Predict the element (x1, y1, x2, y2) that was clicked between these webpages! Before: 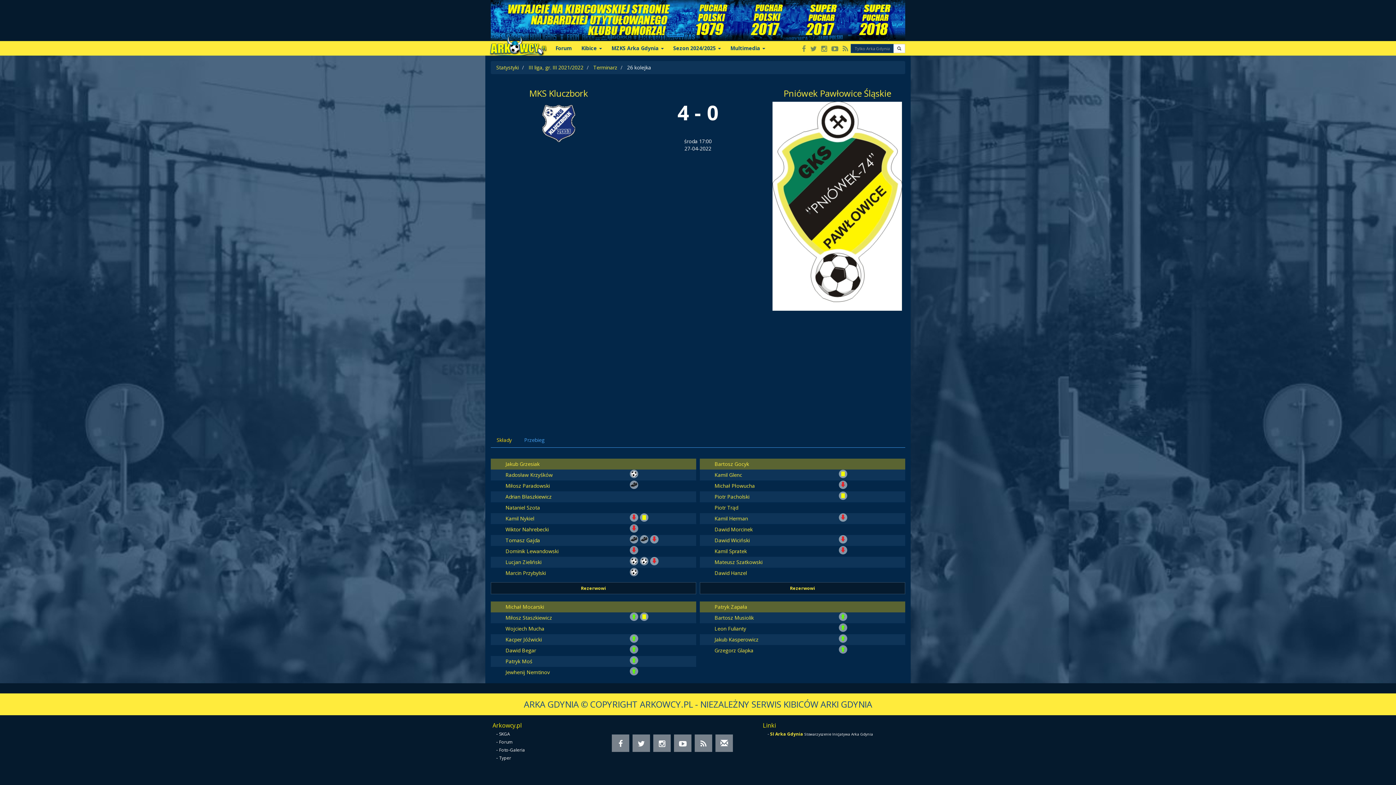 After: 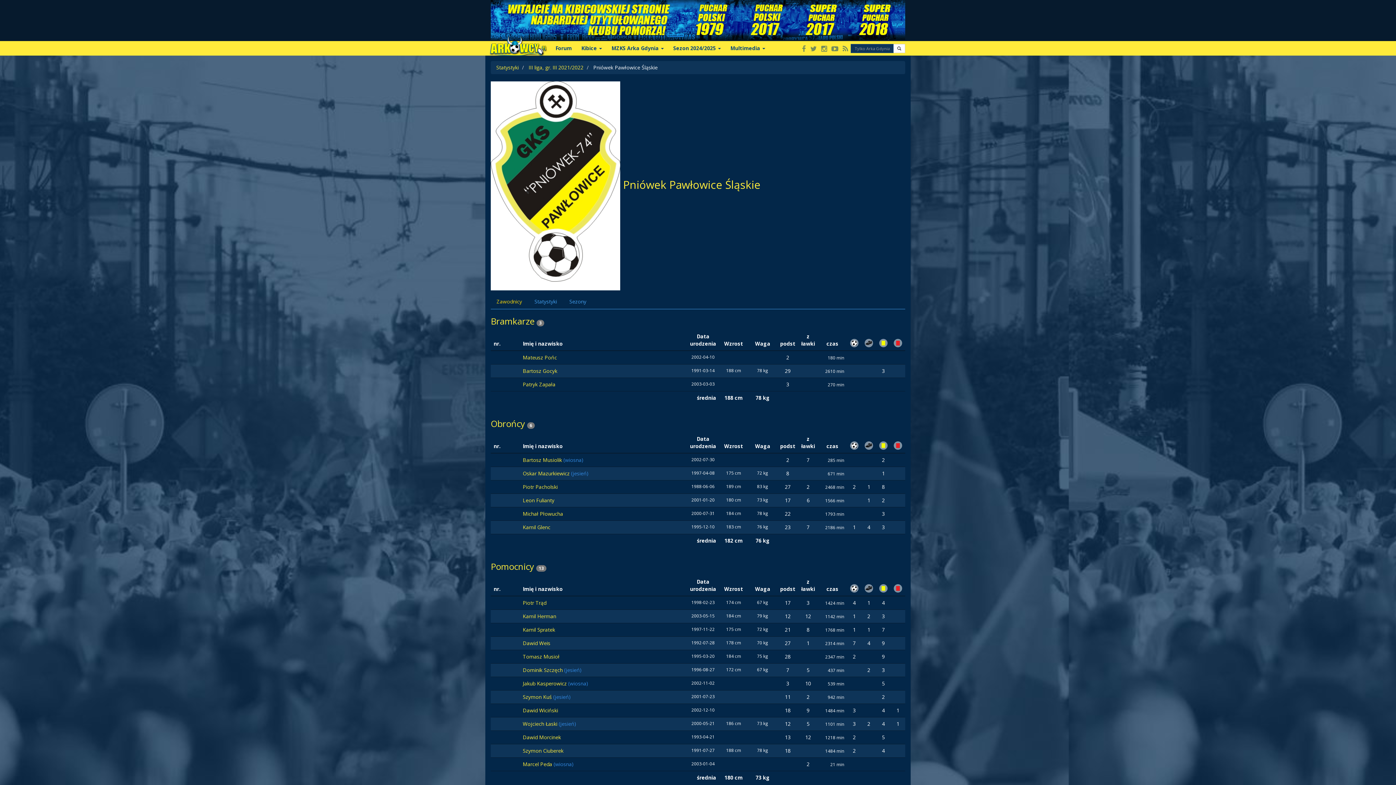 Action: bbox: (783, 87, 891, 99) label: Pniówek Pawłowice Śląskie